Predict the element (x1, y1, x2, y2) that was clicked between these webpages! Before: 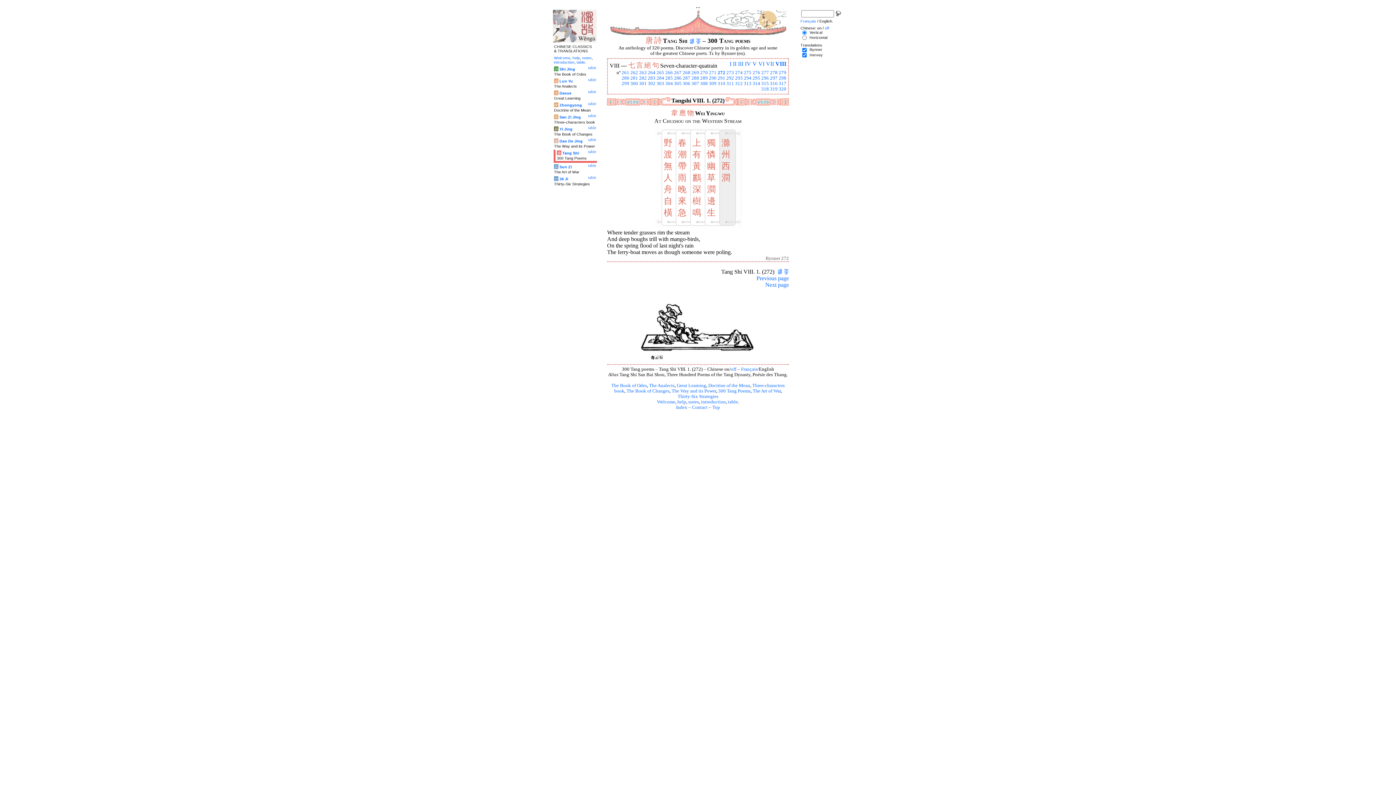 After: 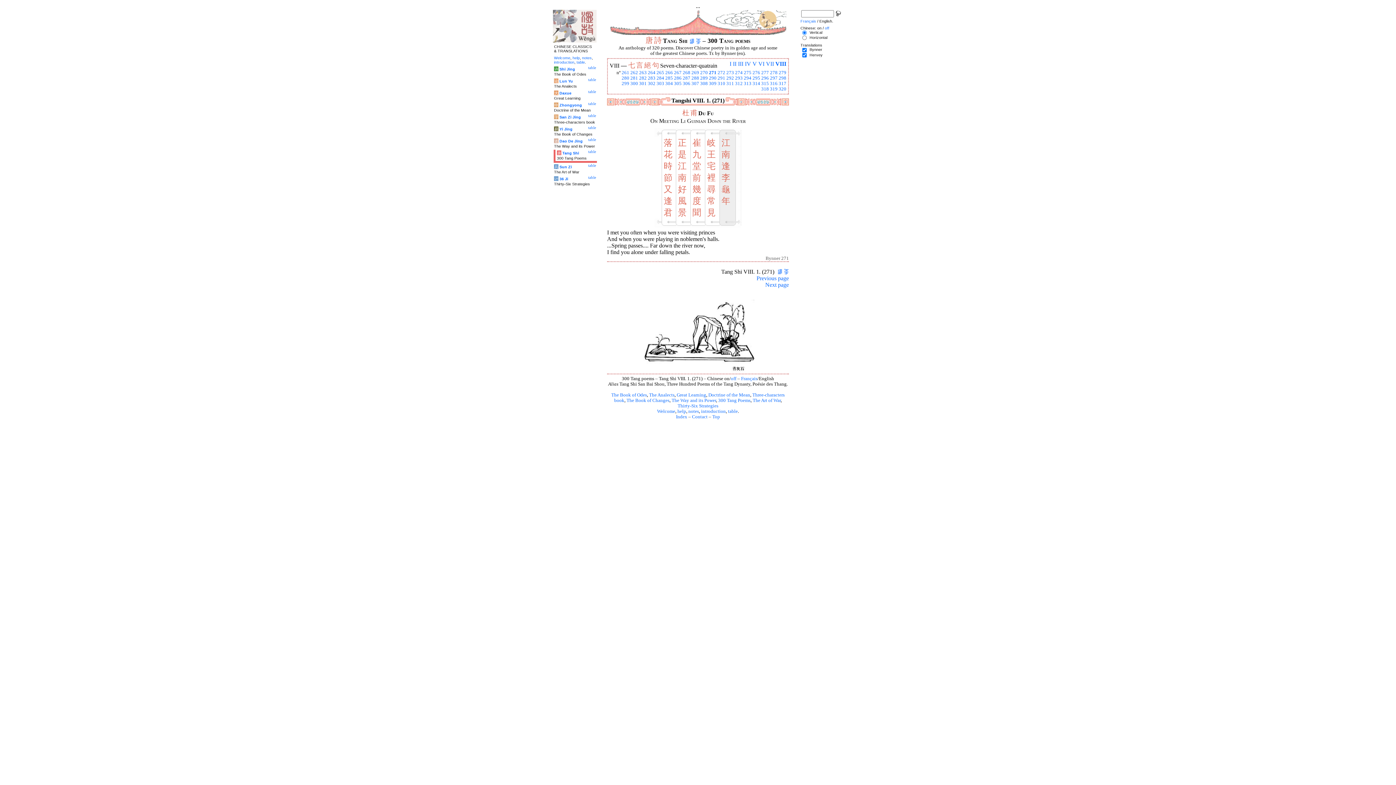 Action: bbox: (709, 70, 716, 75) label: 271